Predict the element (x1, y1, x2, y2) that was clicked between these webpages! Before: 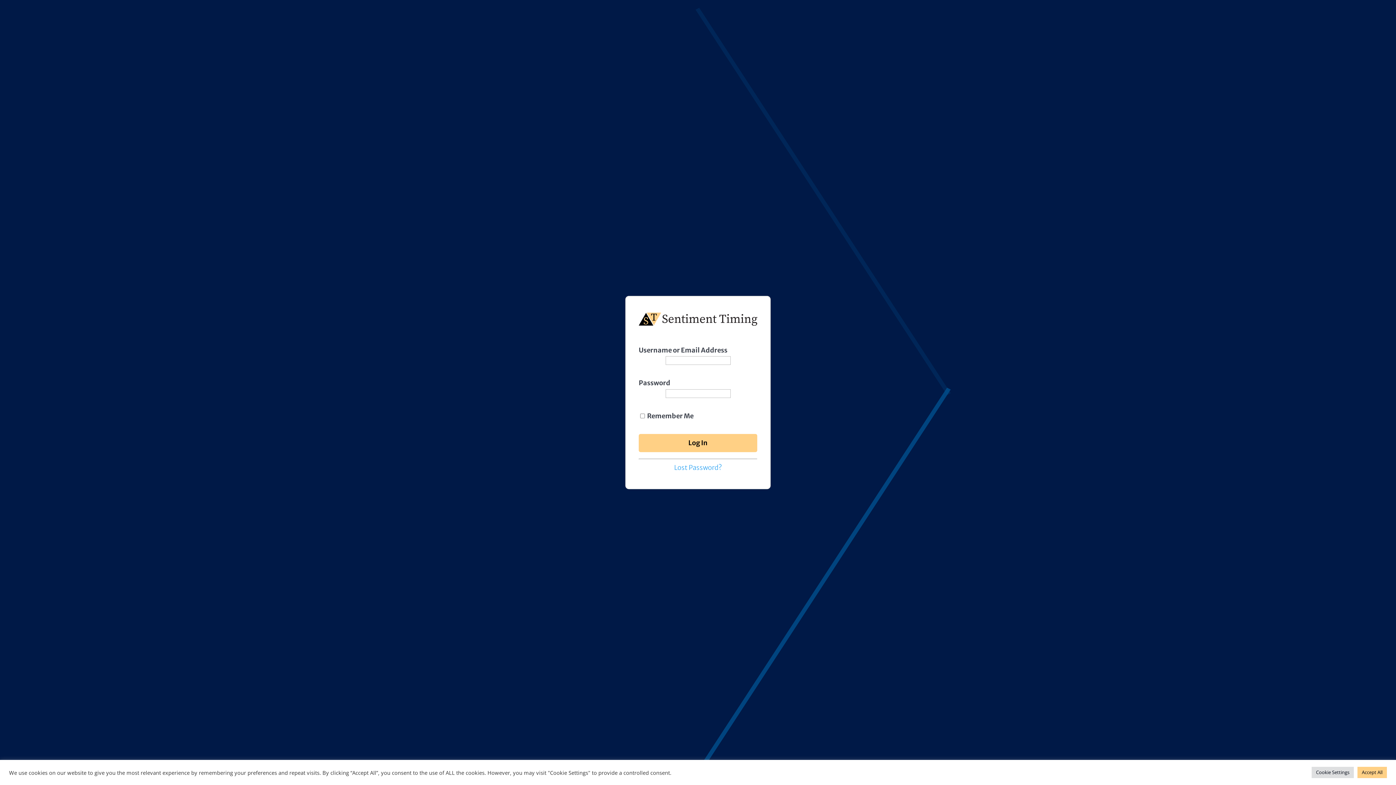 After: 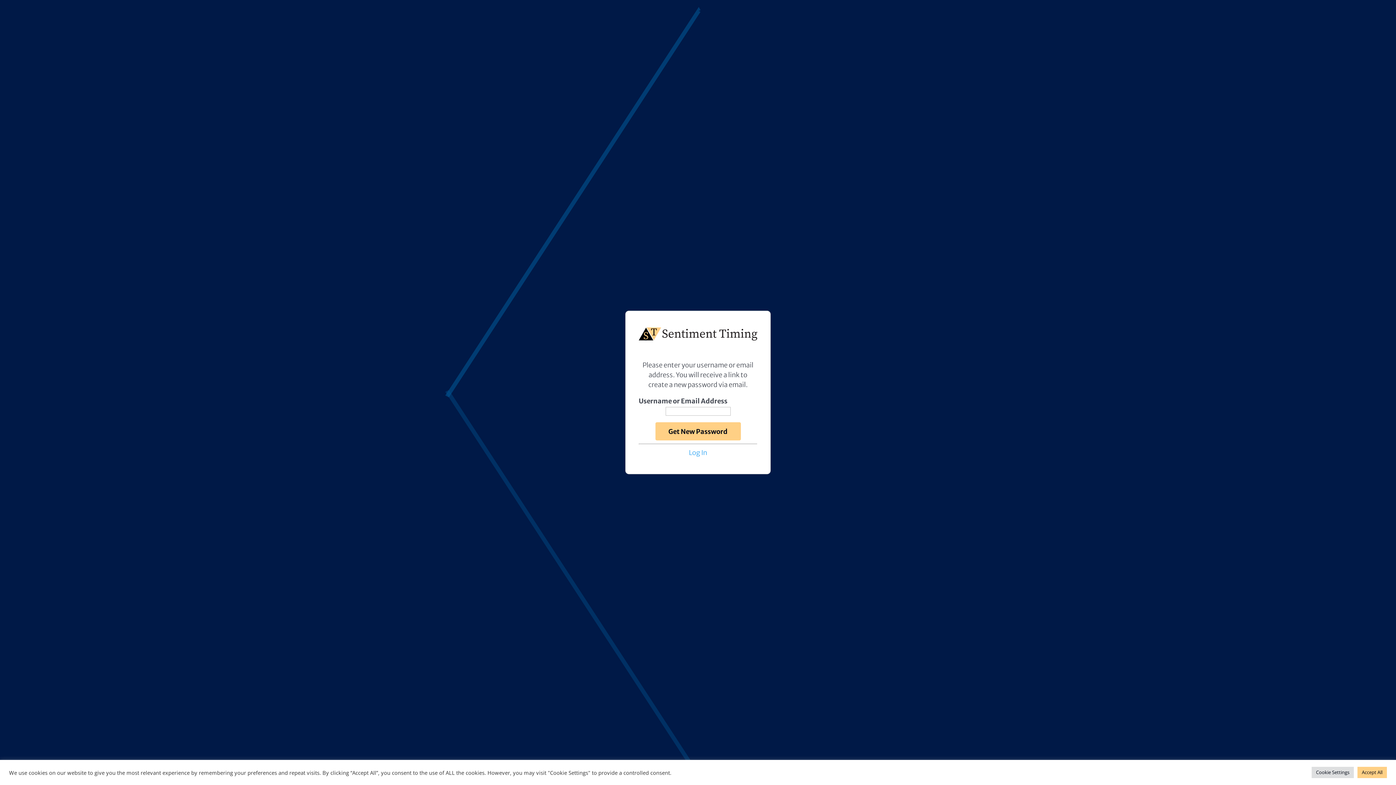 Action: label: Lost Password? bbox: (674, 463, 722, 471)